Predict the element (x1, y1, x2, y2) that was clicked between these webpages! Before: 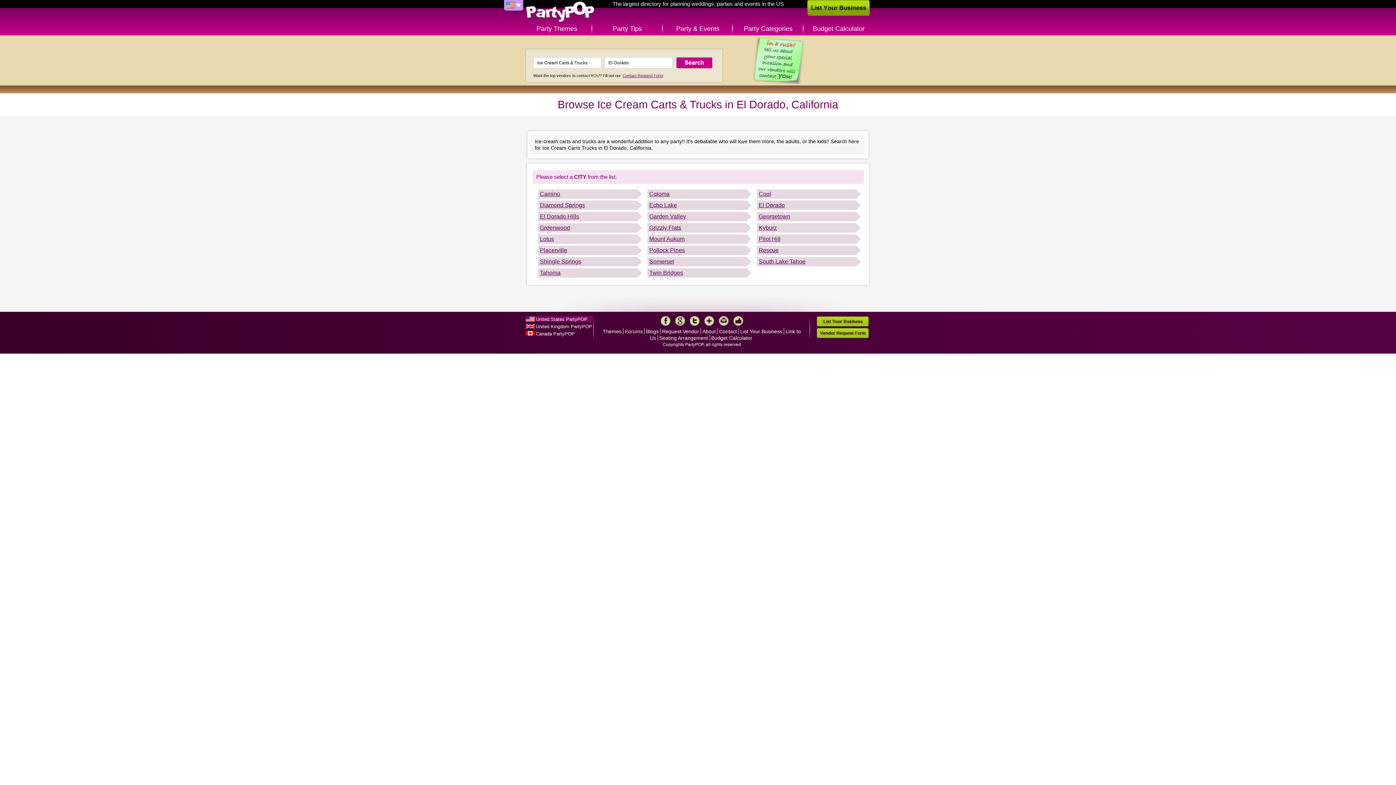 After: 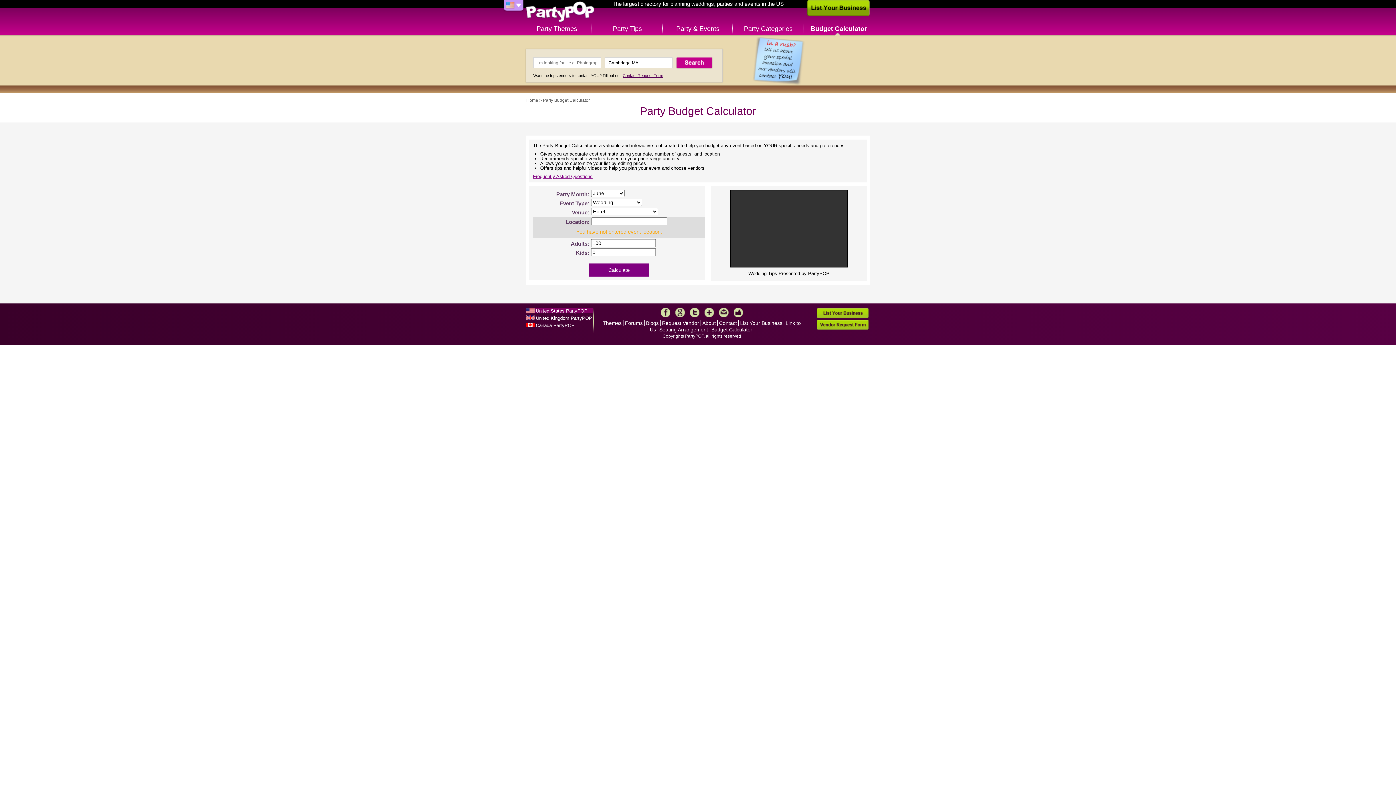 Action: label: Budget Calculator bbox: (803, 22, 874, 35)